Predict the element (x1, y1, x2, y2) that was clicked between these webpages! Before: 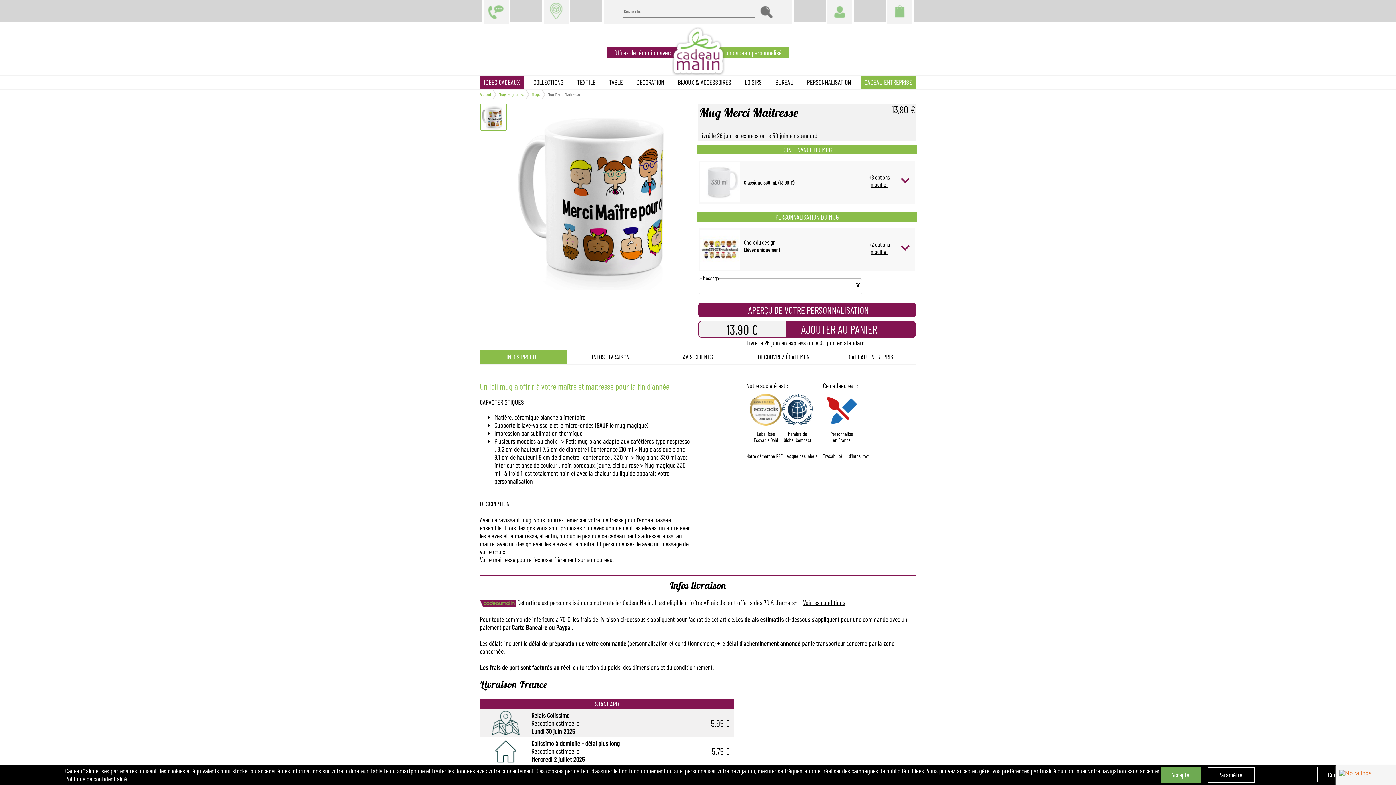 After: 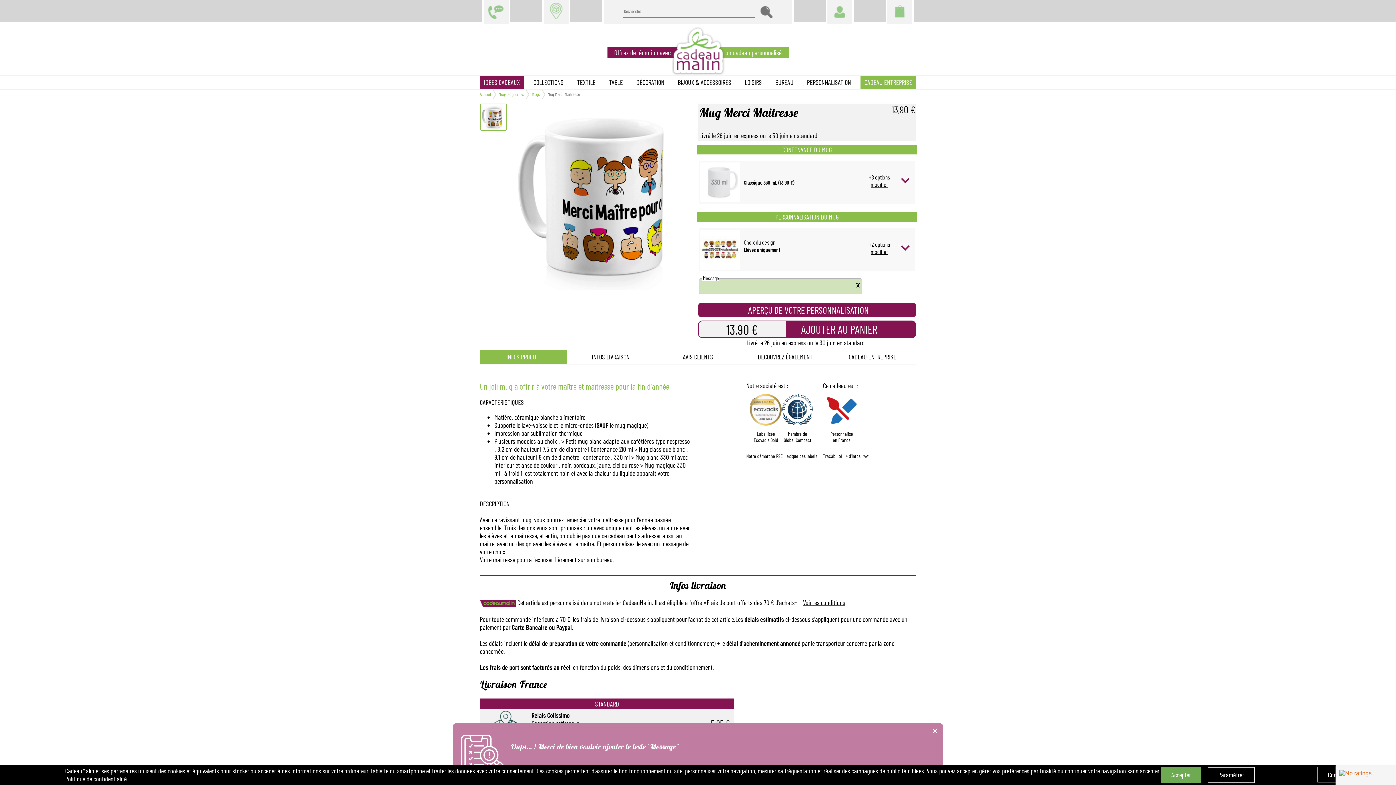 Action: label: 13,90 €AJOUTER AU PANIER bbox: (698, 320, 916, 338)